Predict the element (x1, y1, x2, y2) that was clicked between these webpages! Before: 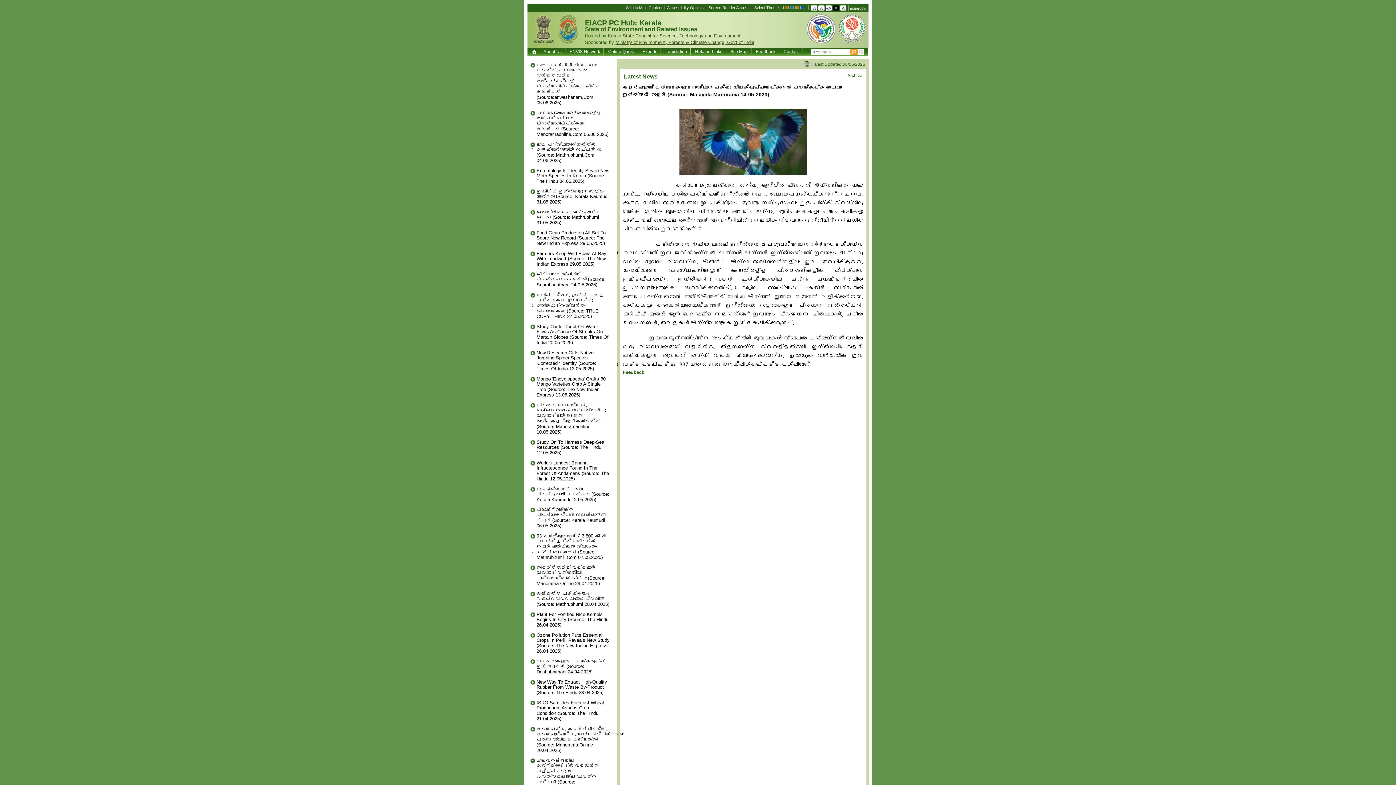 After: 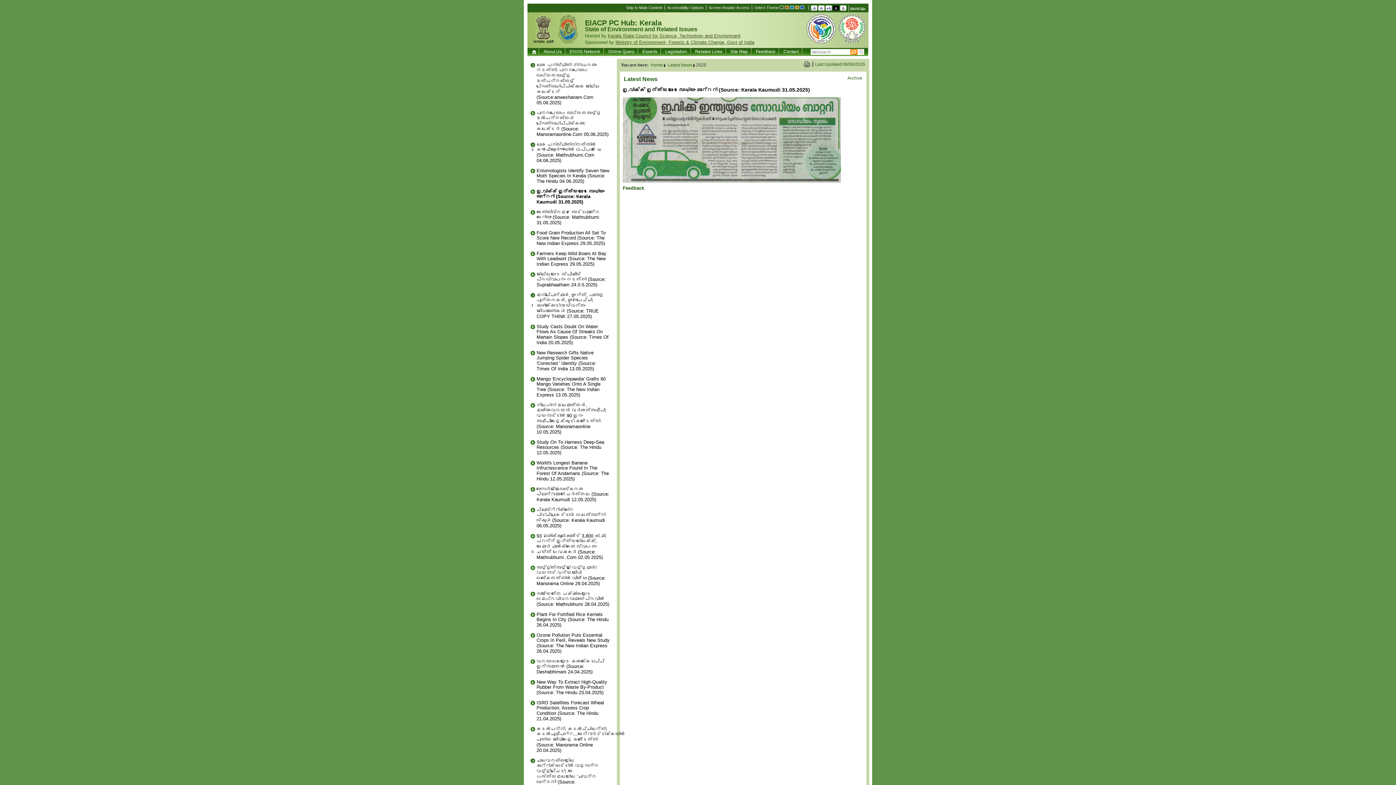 Action: label: ഇ.വിക്ക് ഇന്ത്യയുടെ സോഡിയം ബാറ്ററി (Source: Kerala Kaumudi 31.05.2025) bbox: (536, 188, 608, 205)